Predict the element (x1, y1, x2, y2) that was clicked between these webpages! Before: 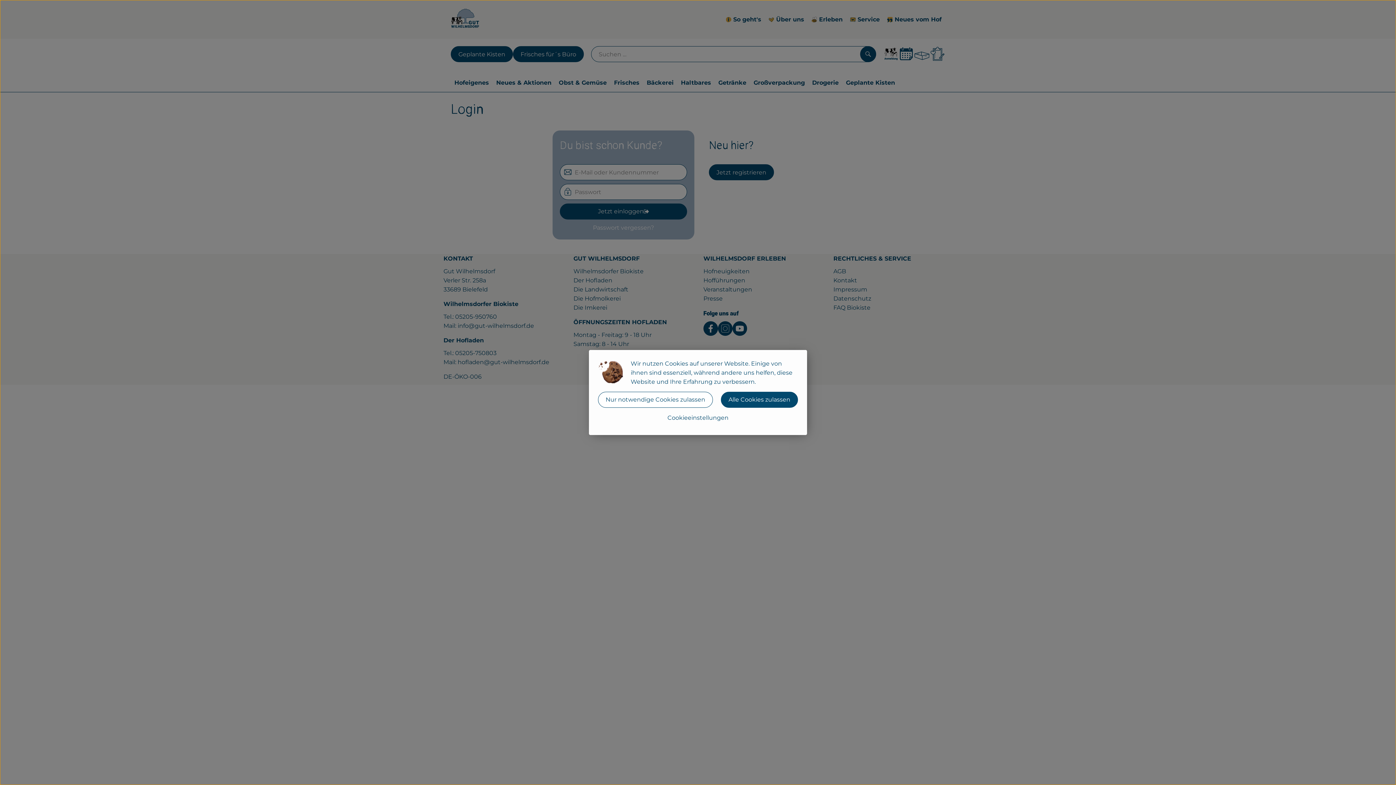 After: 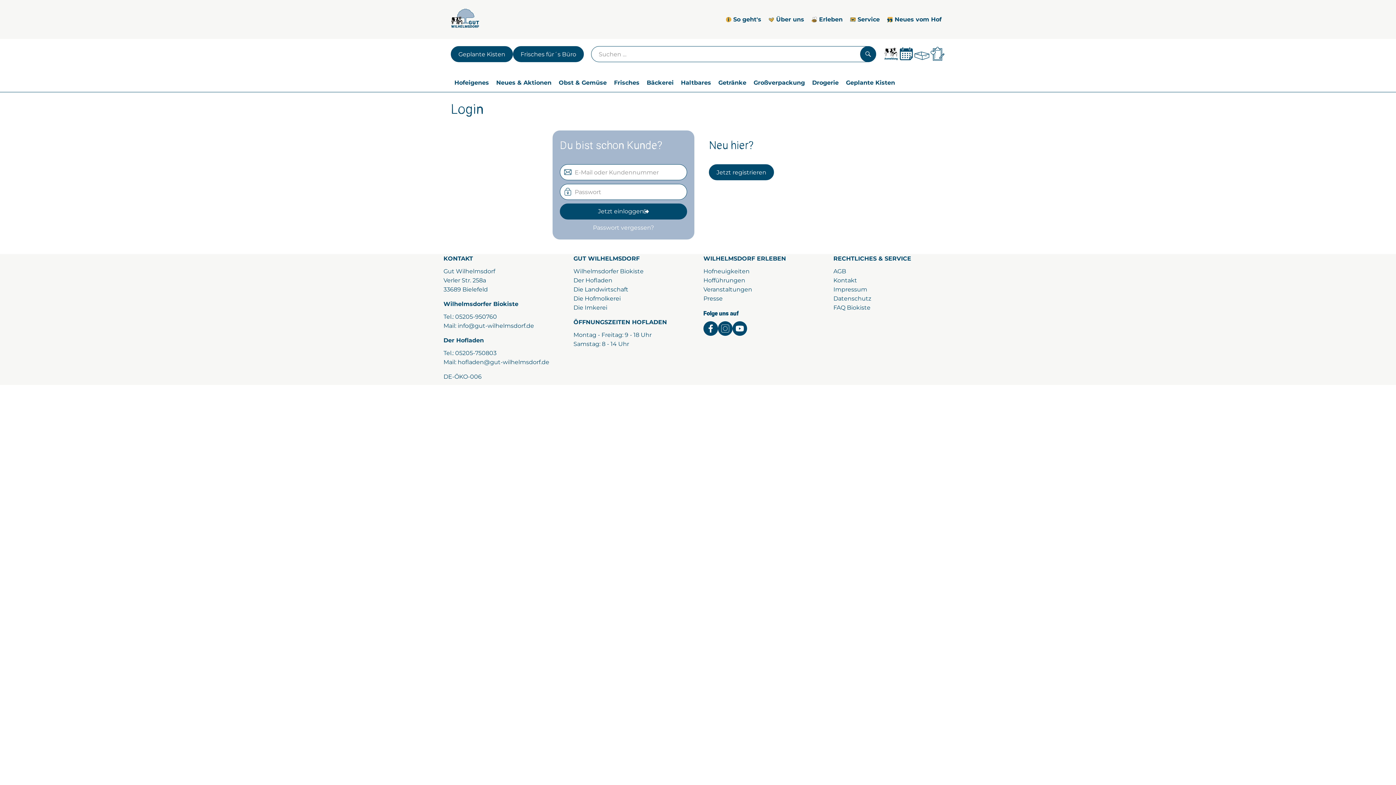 Action: label: Nur notwendige Cookies zulassen bbox: (598, 392, 713, 408)